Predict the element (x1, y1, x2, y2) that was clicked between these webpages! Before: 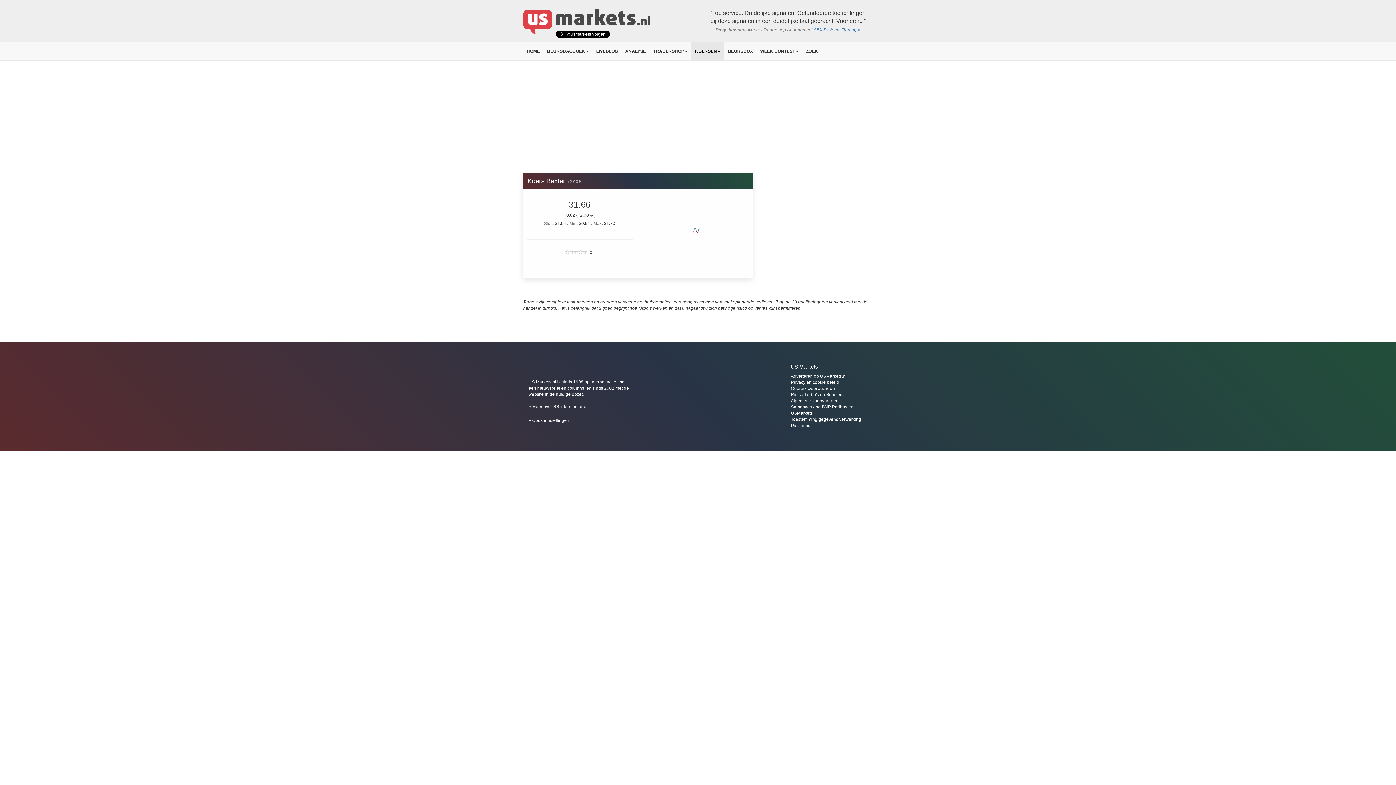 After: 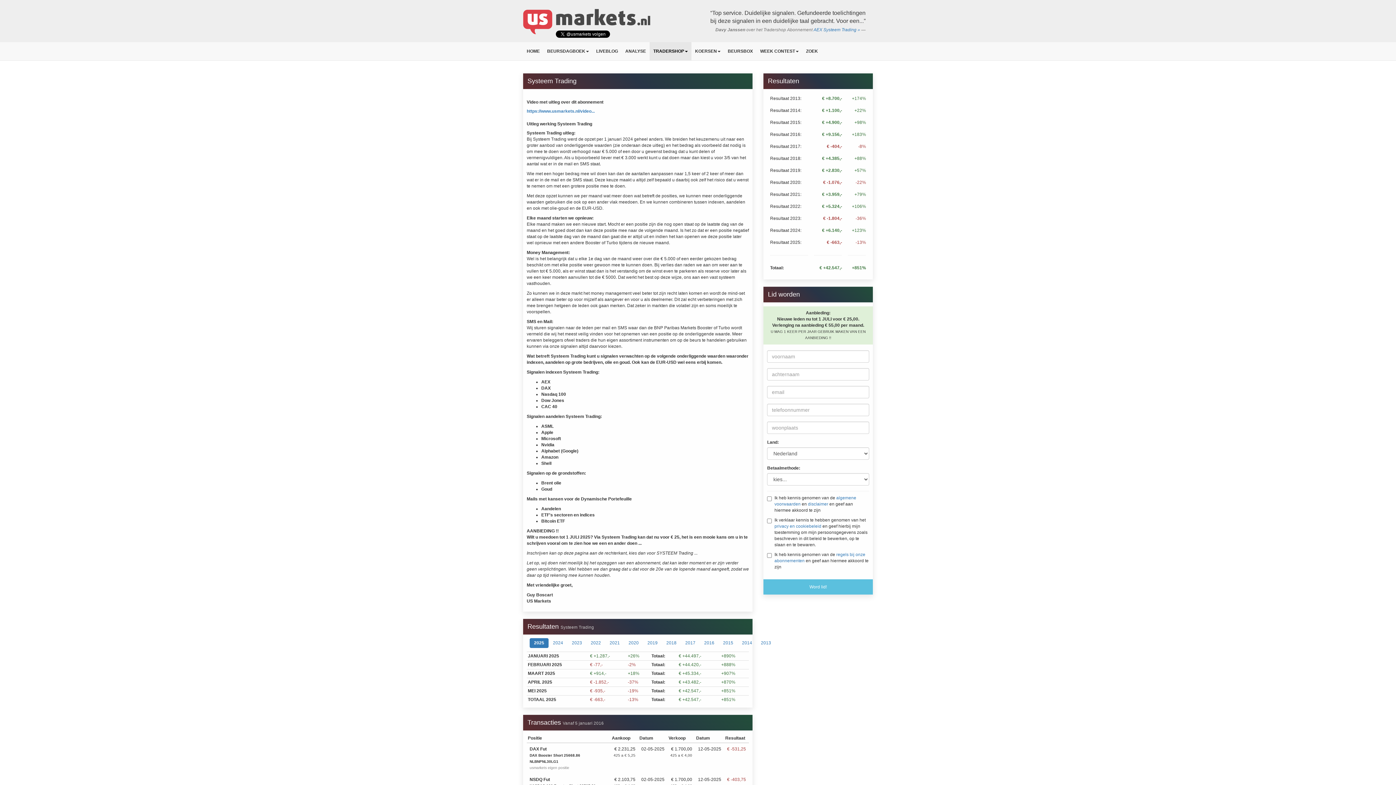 Action: bbox: (813, 27, 860, 32) label: AEX Systeem Trading »